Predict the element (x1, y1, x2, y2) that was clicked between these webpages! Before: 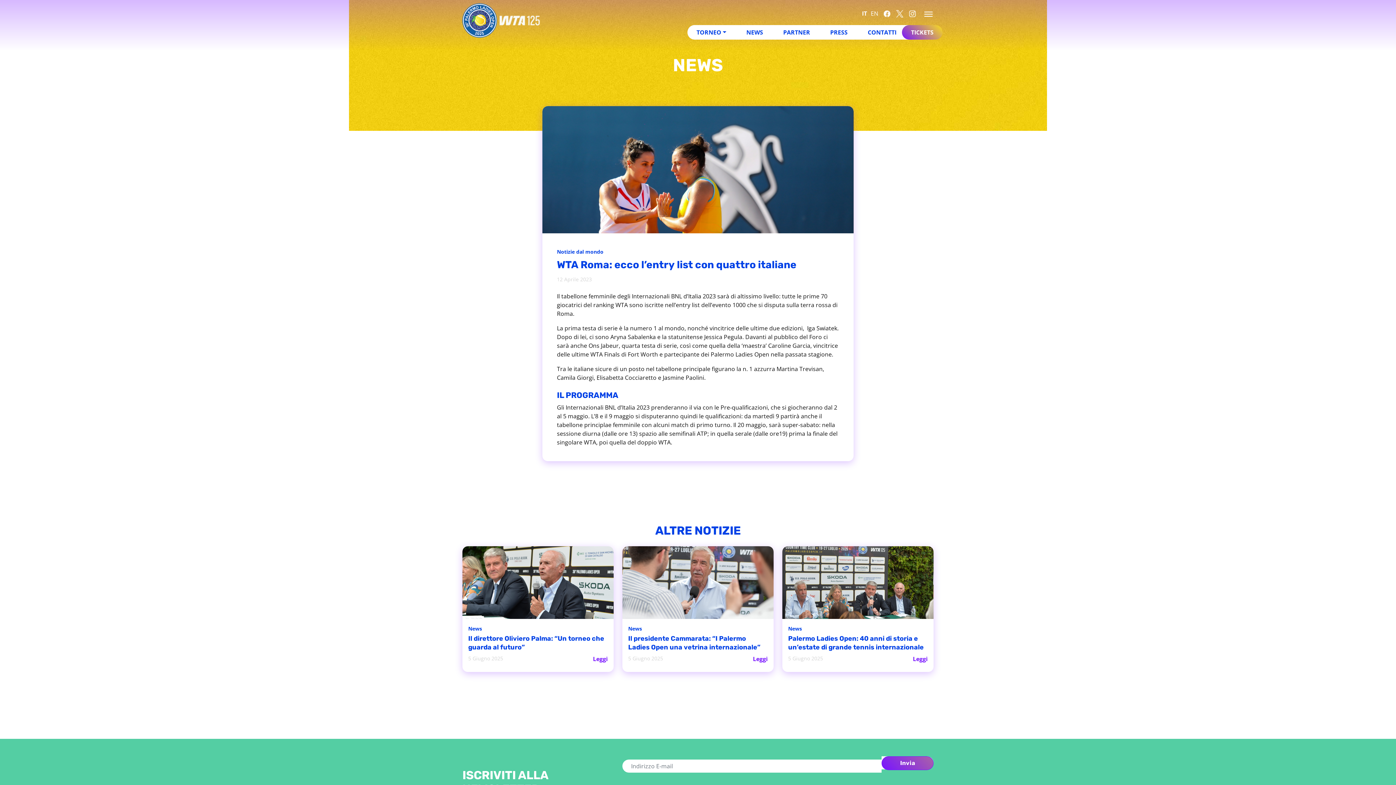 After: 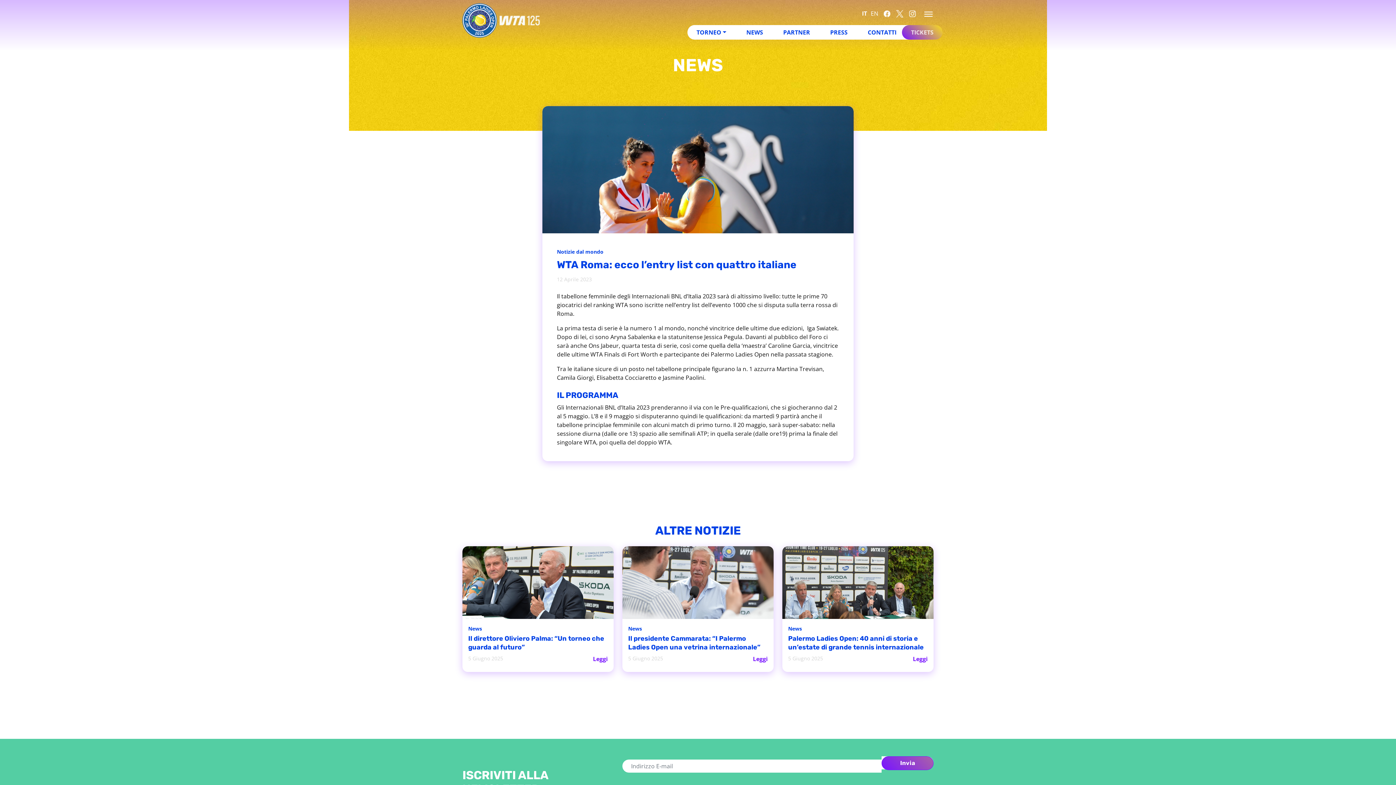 Action: bbox: (911, 25, 933, 39) label: TICKETS